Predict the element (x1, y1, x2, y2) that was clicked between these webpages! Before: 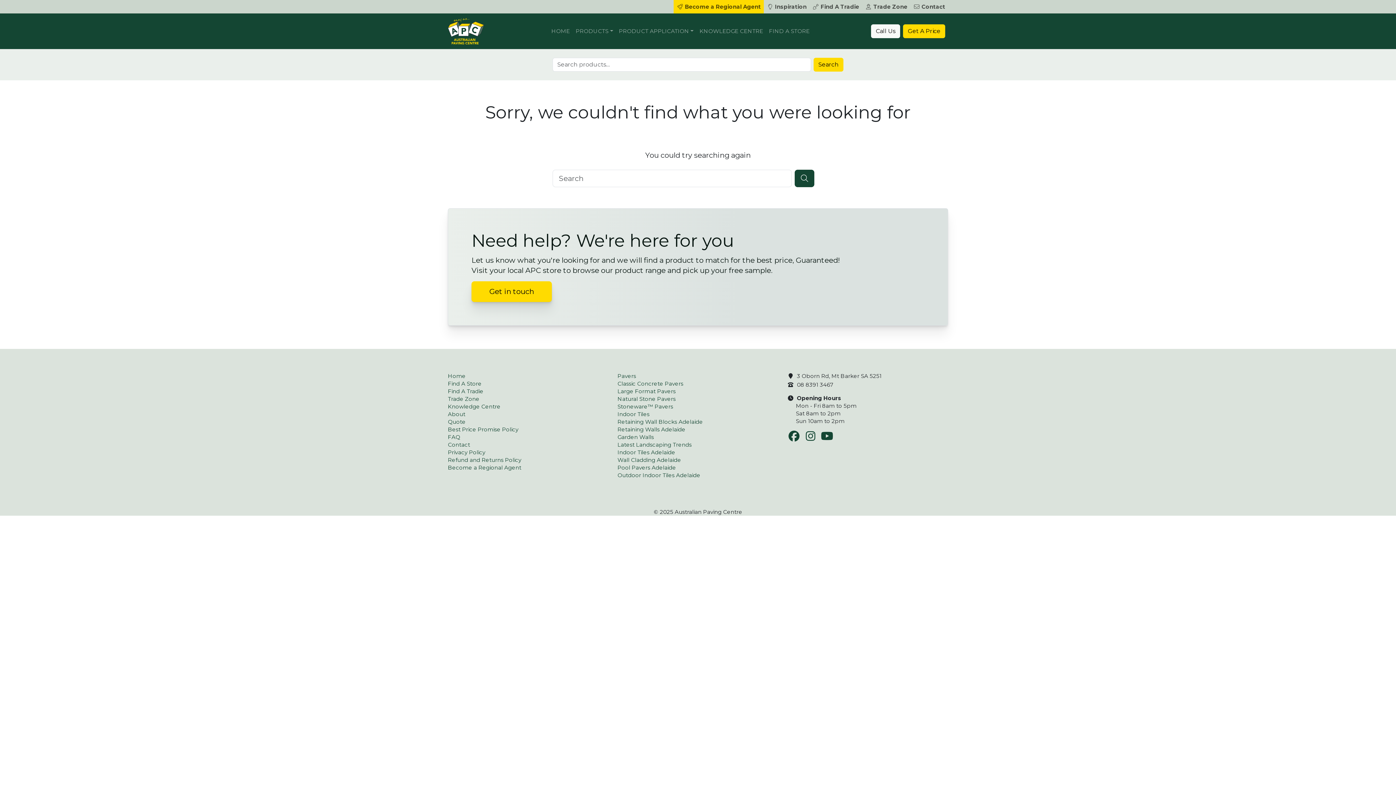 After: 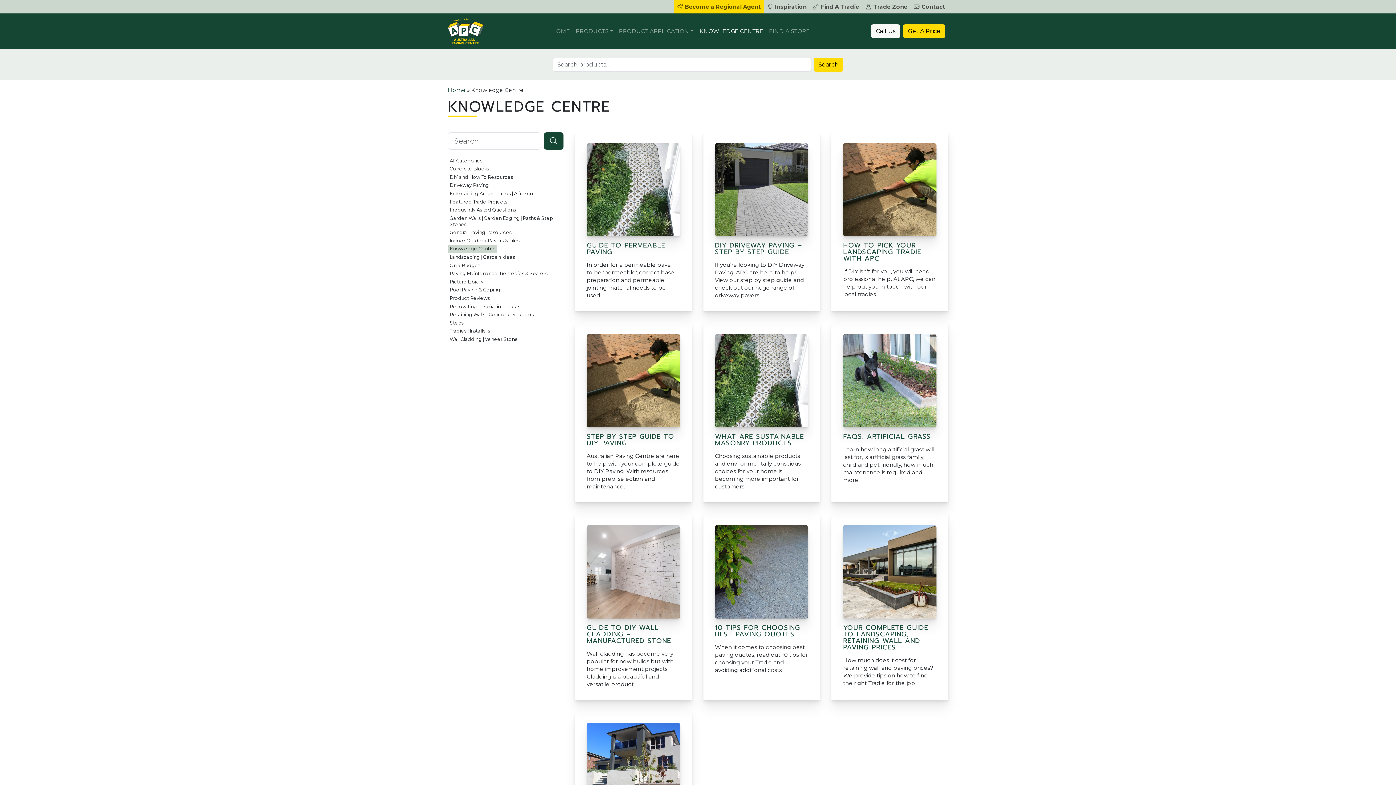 Action: label: KNOWLEDGE CENTRE bbox: (696, 24, 766, 37)